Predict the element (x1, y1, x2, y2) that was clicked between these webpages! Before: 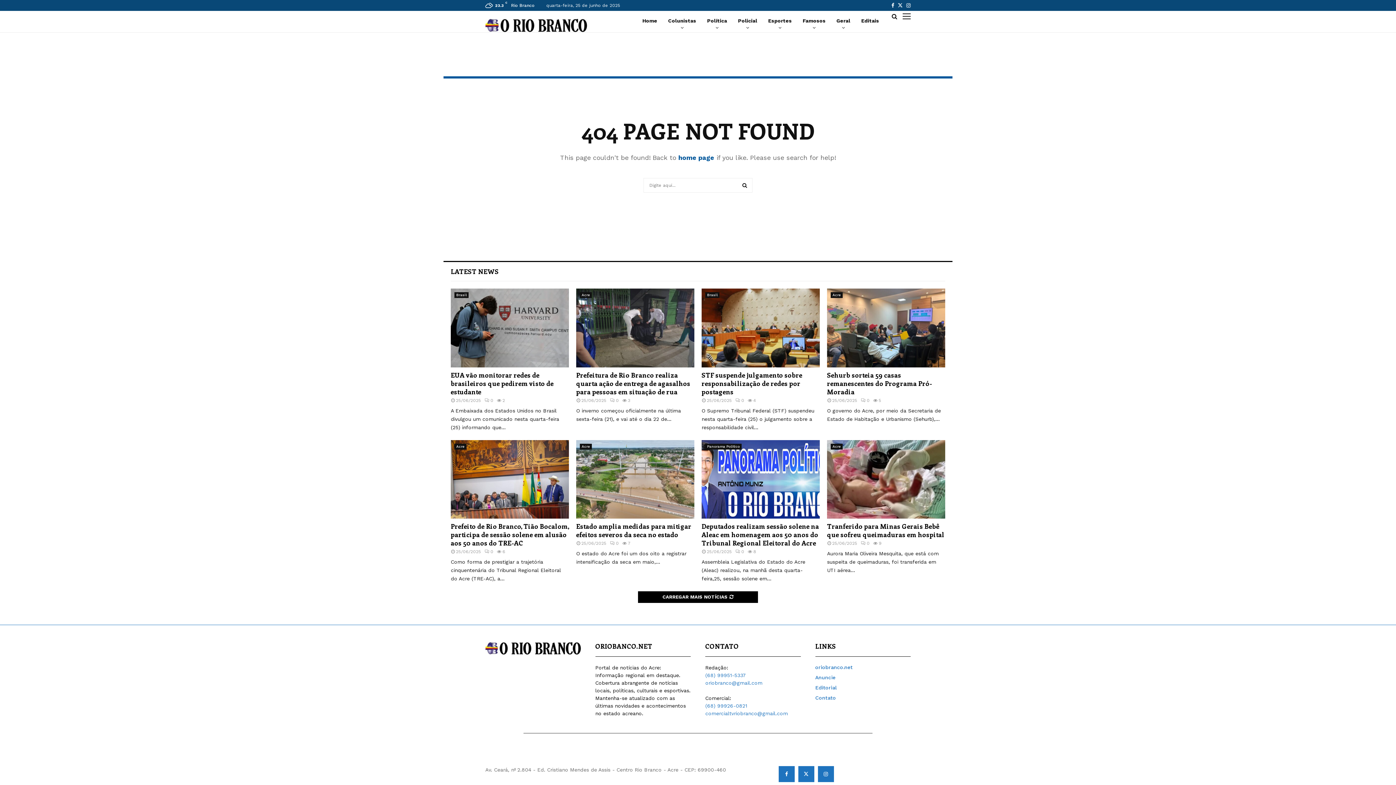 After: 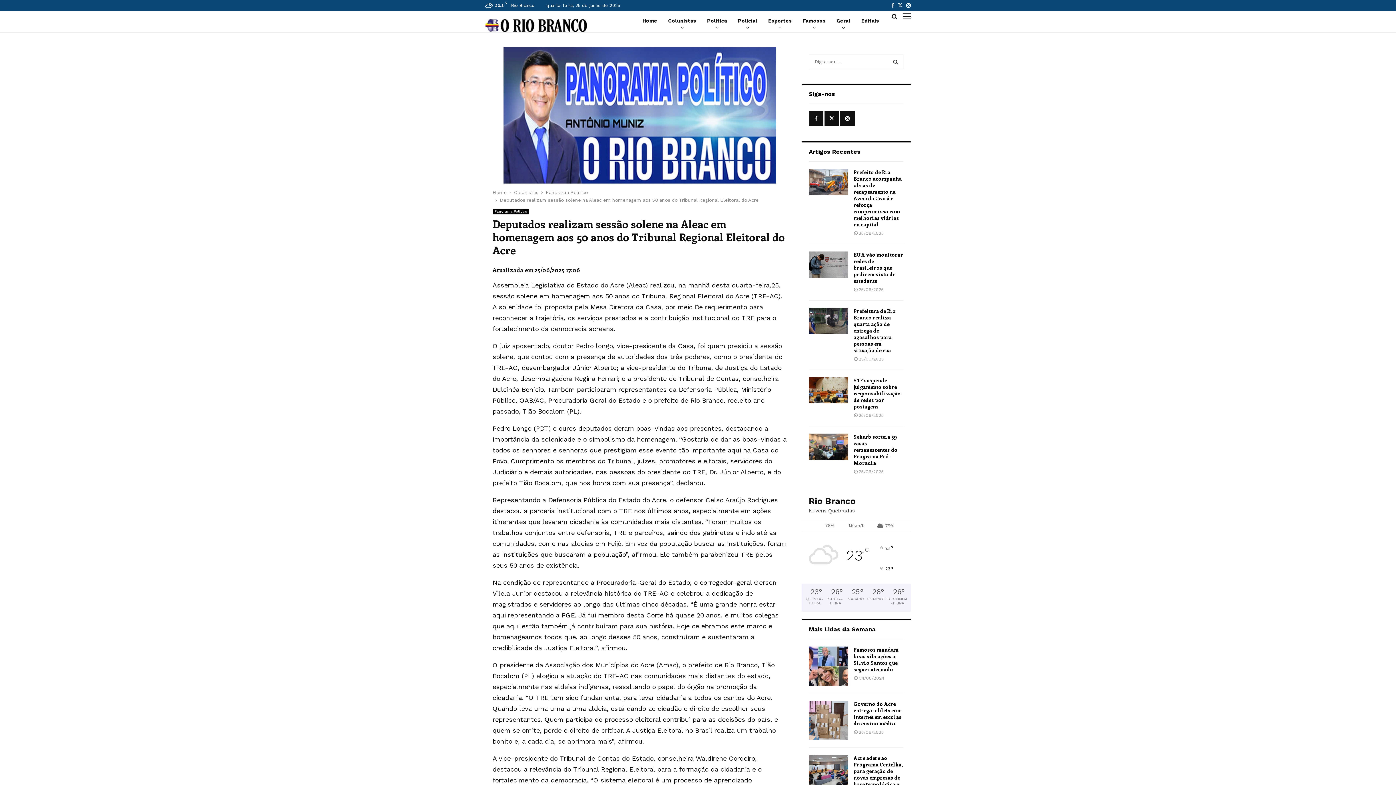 Action: label: 0 bbox: (735, 549, 744, 554)